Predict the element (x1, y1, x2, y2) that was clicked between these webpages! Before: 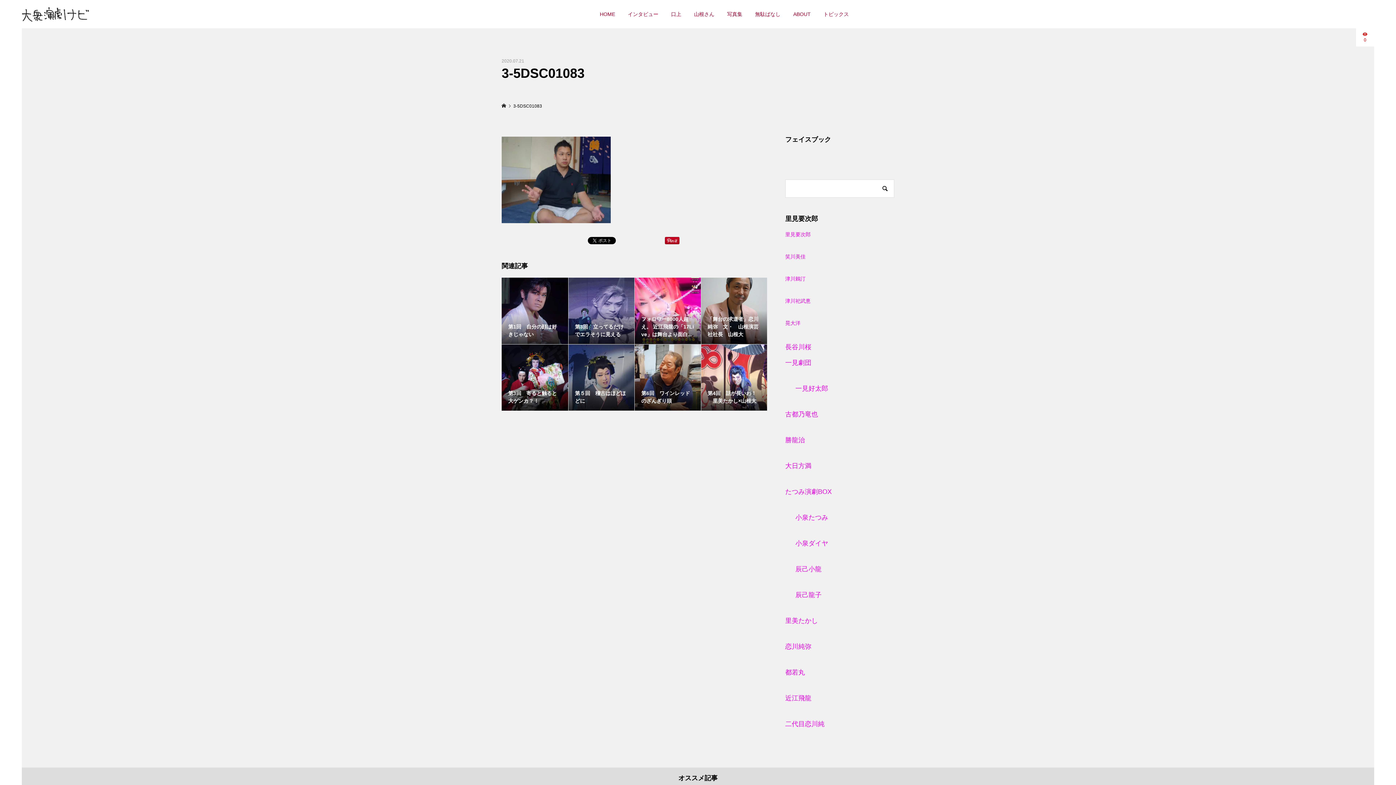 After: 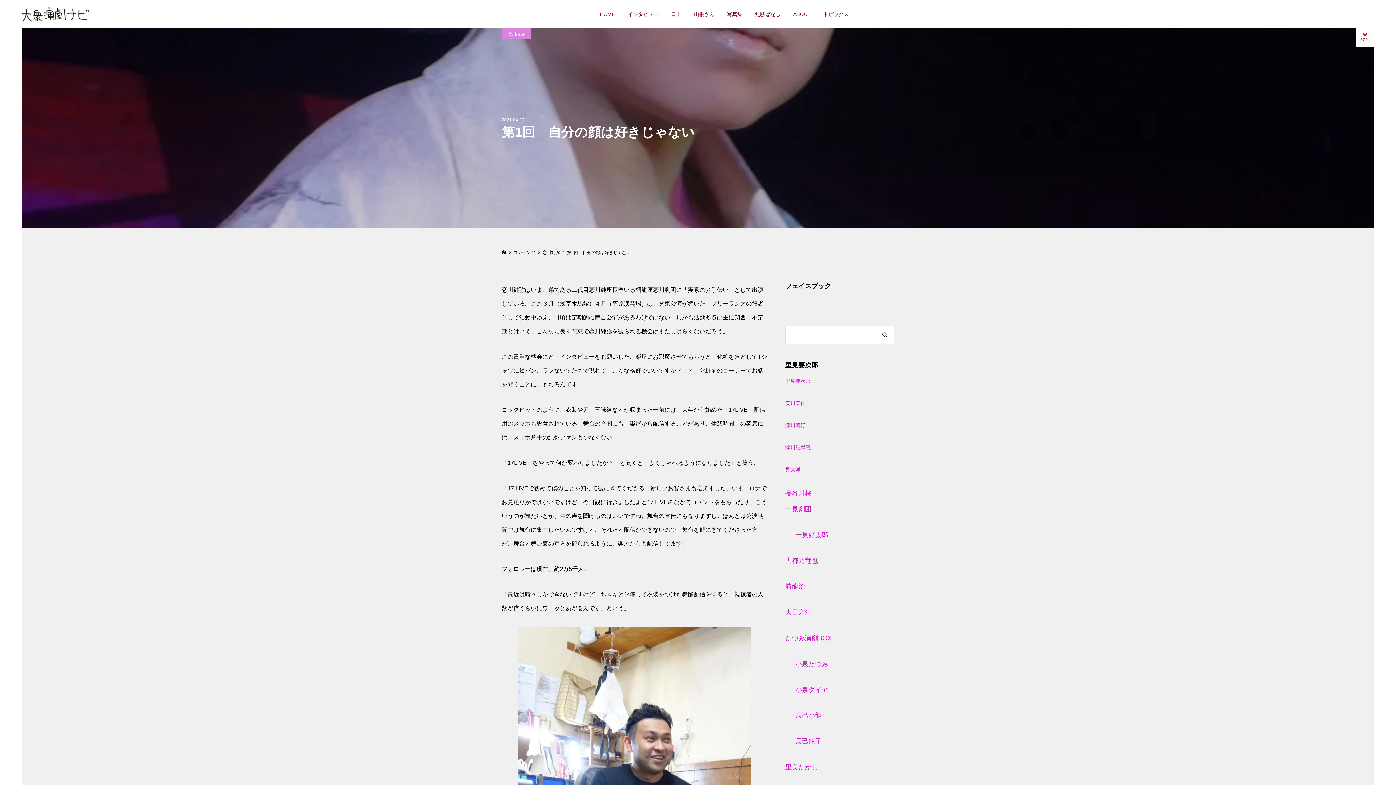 Action: bbox: (501, 277, 568, 344) label: 第1回　自分の顔は好きじゃない